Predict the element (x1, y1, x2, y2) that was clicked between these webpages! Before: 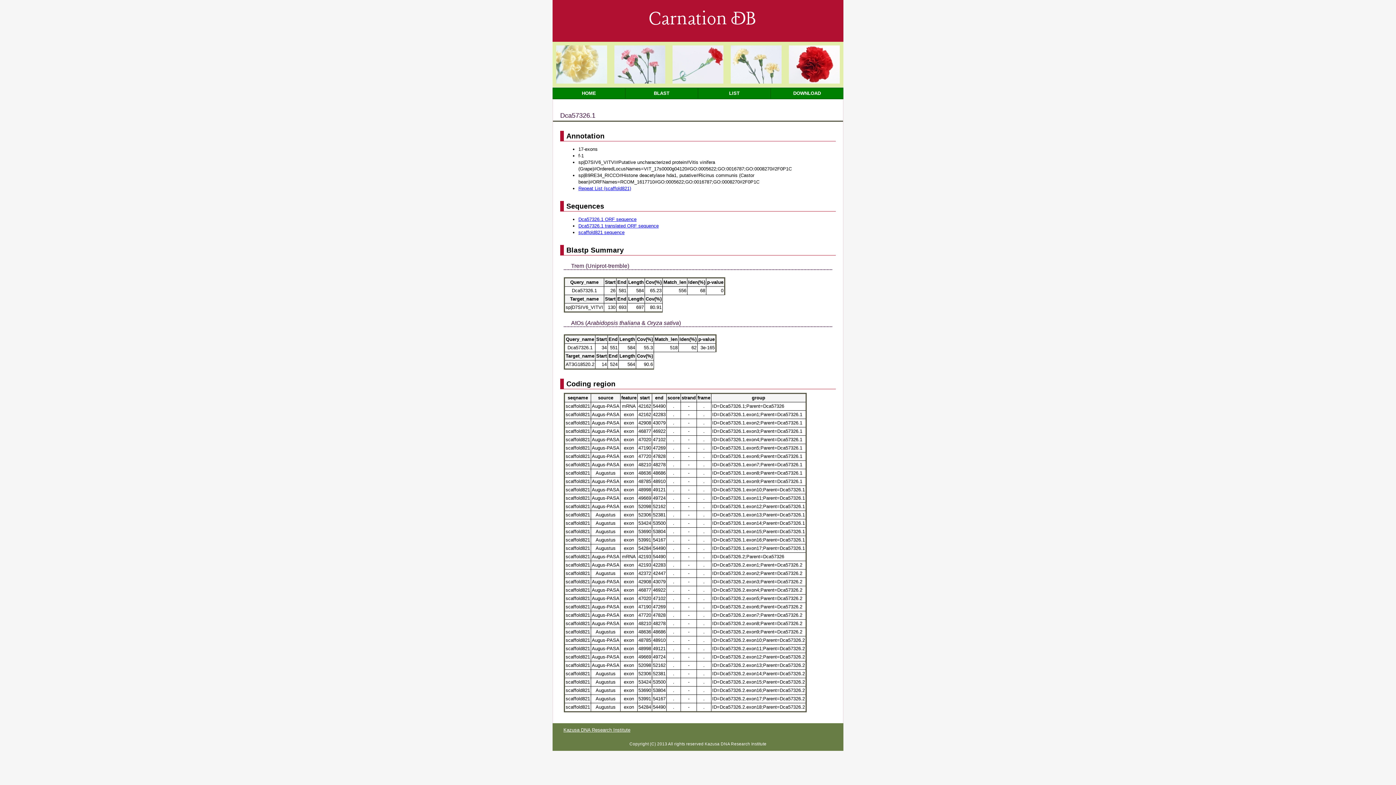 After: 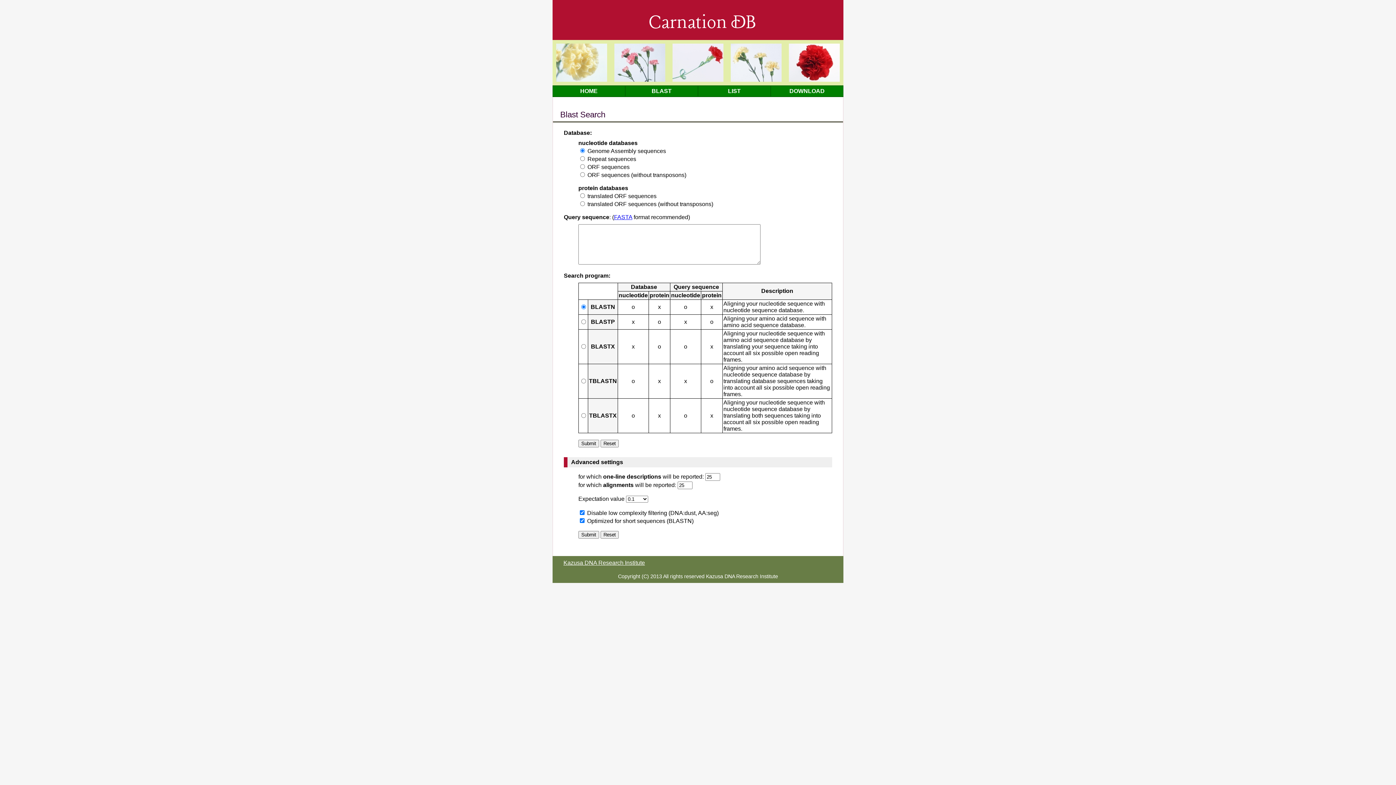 Action: label: BLAST bbox: (625, 87, 698, 99)